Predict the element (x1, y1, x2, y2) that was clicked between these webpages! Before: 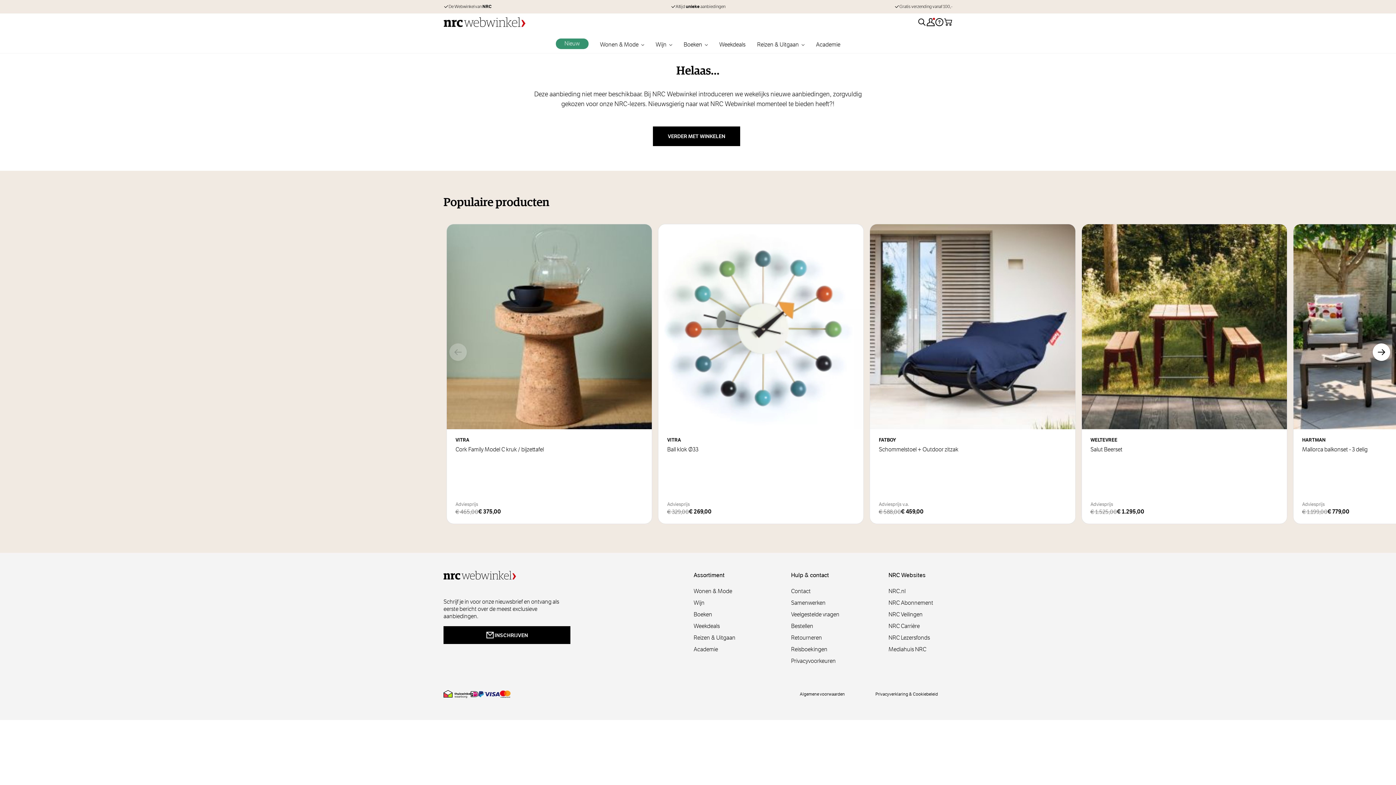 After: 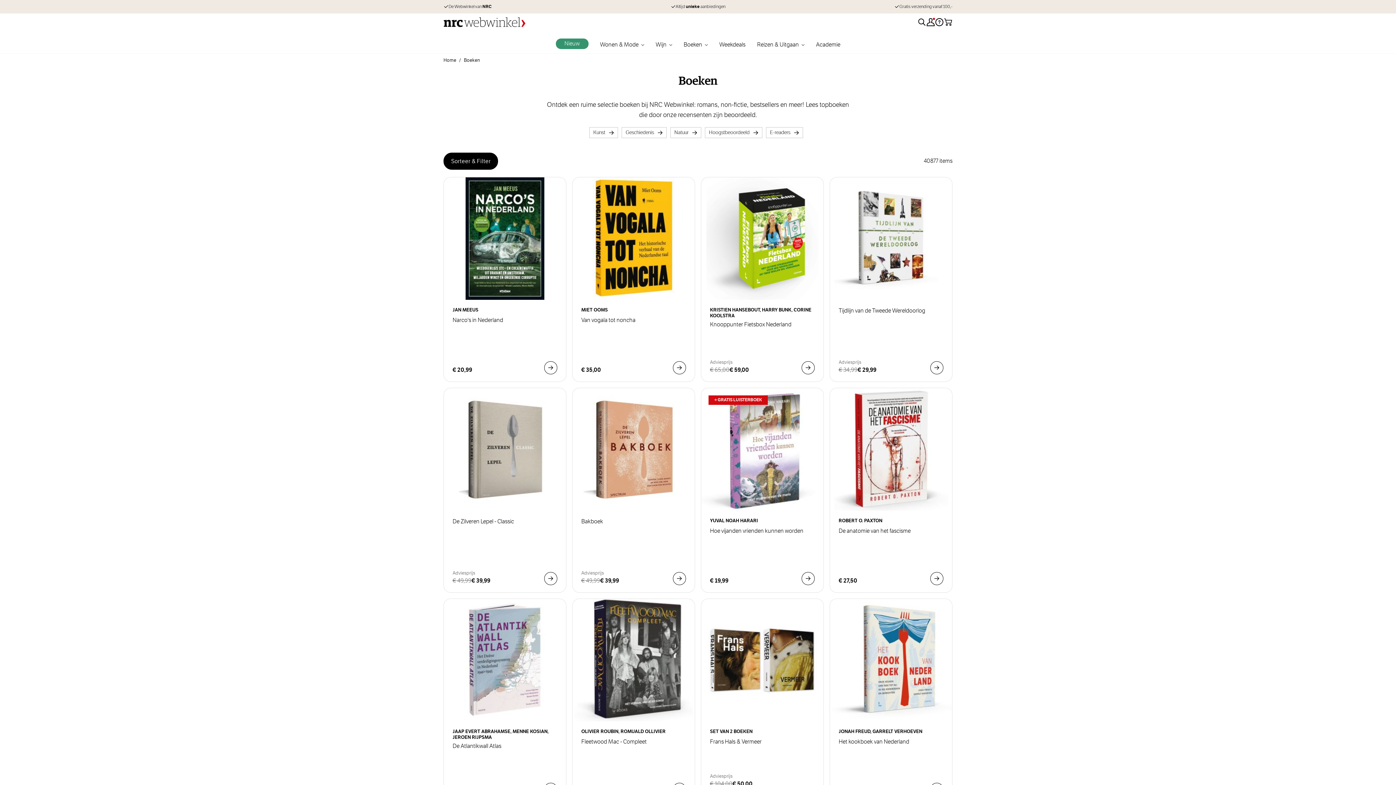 Action: label: boeken bbox: (693, 610, 712, 618)